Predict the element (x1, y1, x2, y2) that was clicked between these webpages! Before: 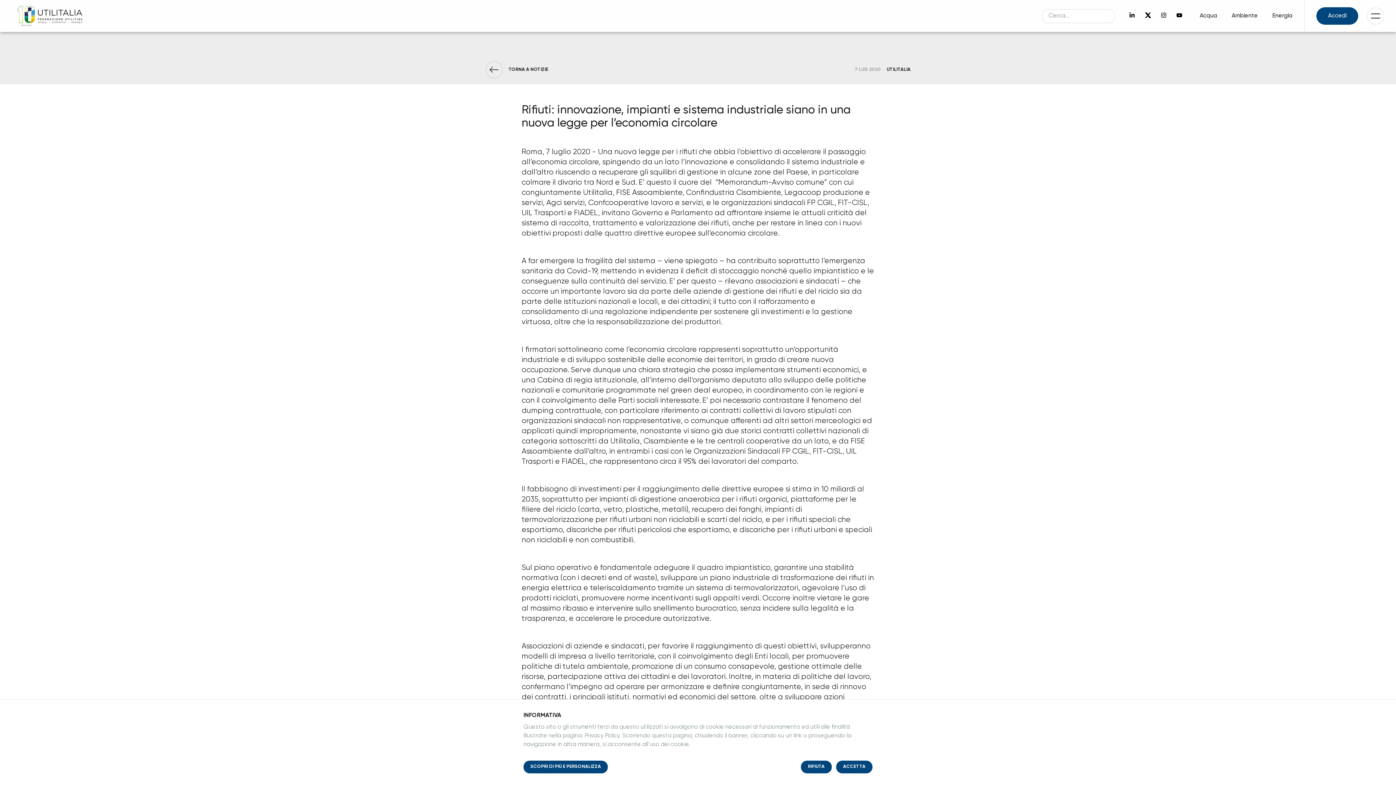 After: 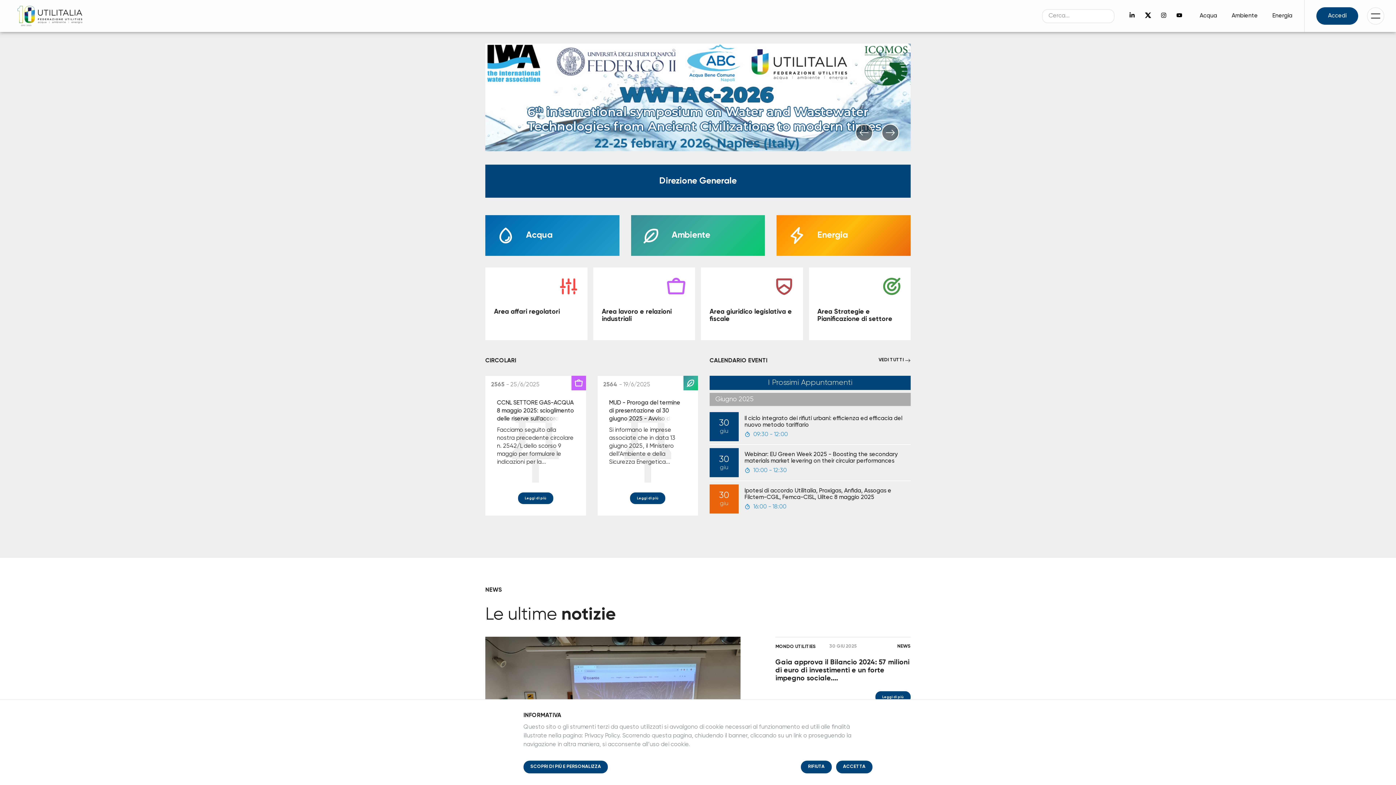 Action: bbox: (11, 0, 88, 32)